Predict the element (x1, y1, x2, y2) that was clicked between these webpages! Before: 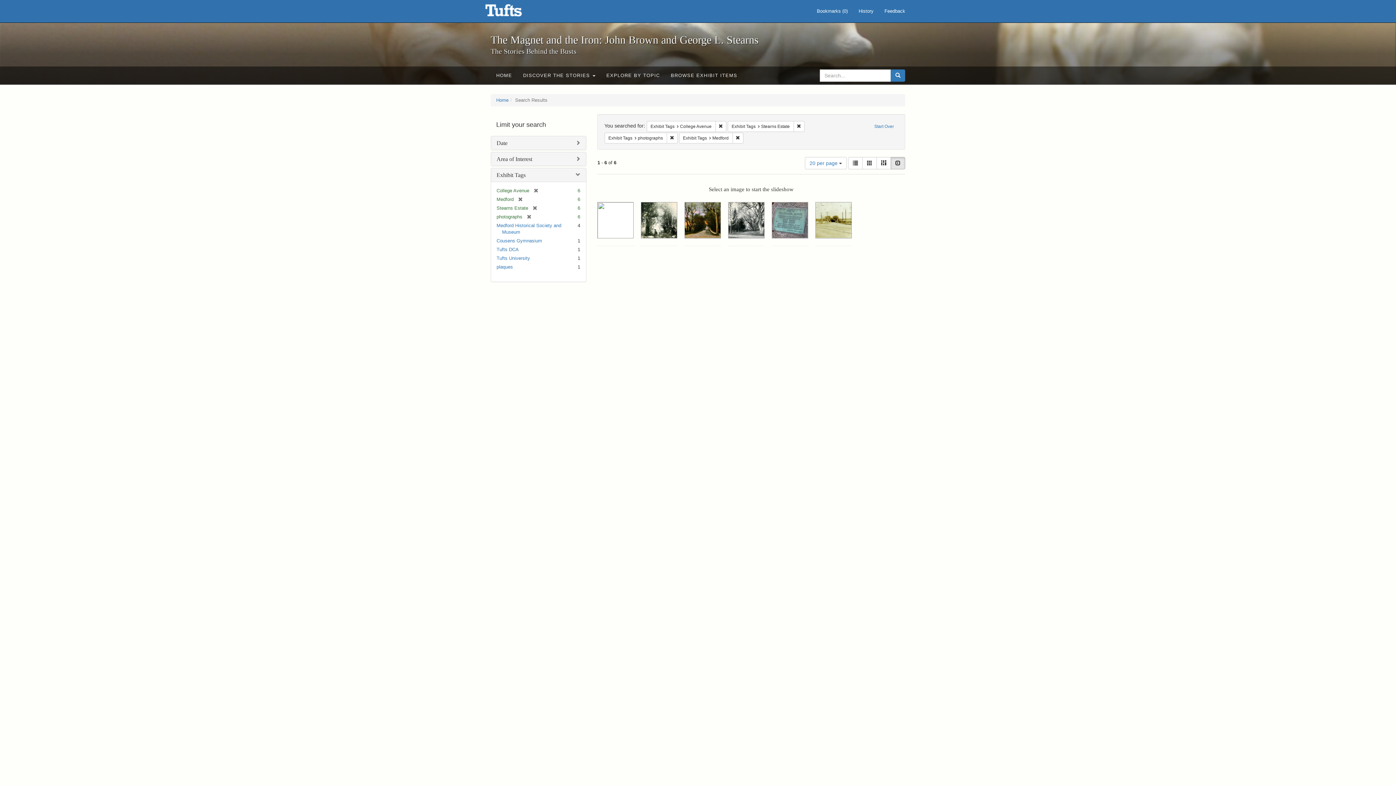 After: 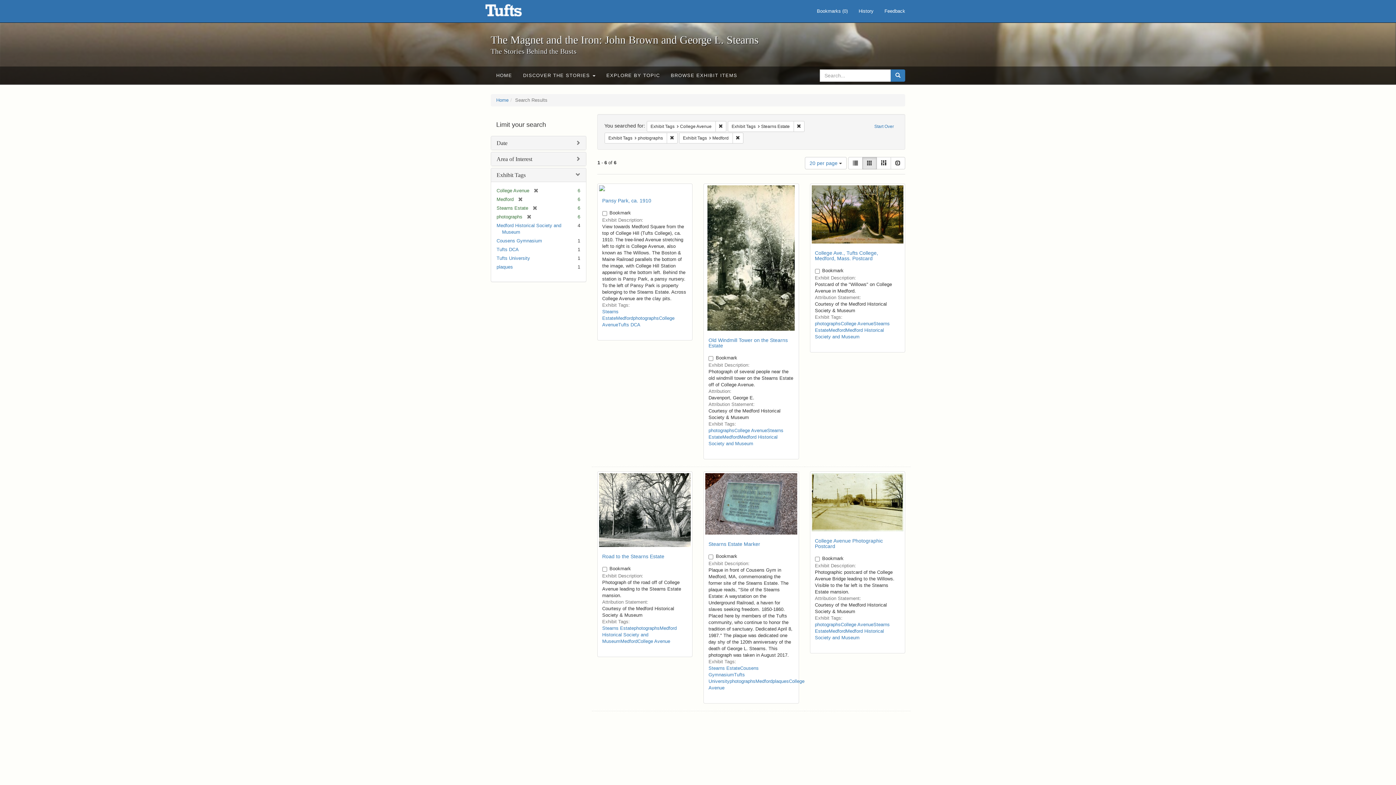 Action: bbox: (862, 157, 877, 169) label: Gallery